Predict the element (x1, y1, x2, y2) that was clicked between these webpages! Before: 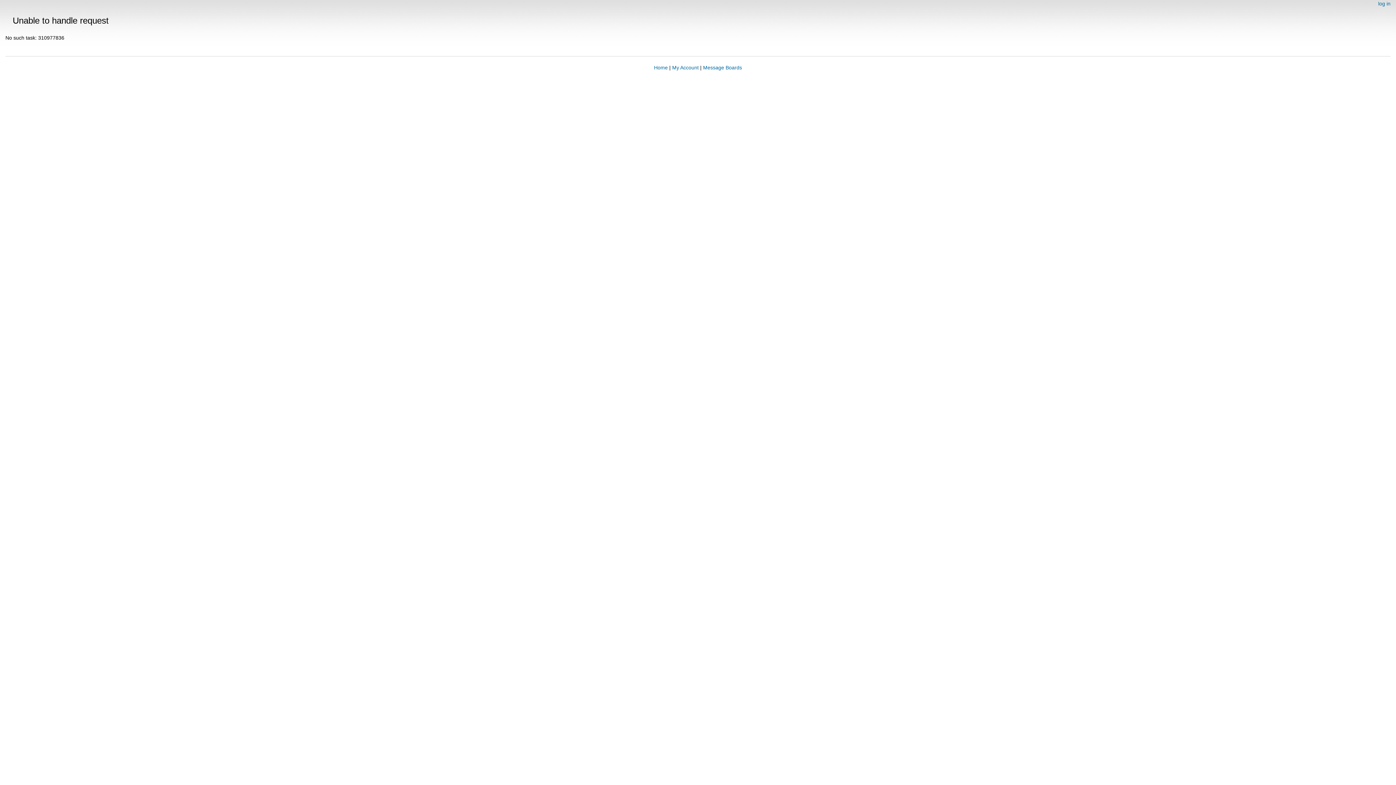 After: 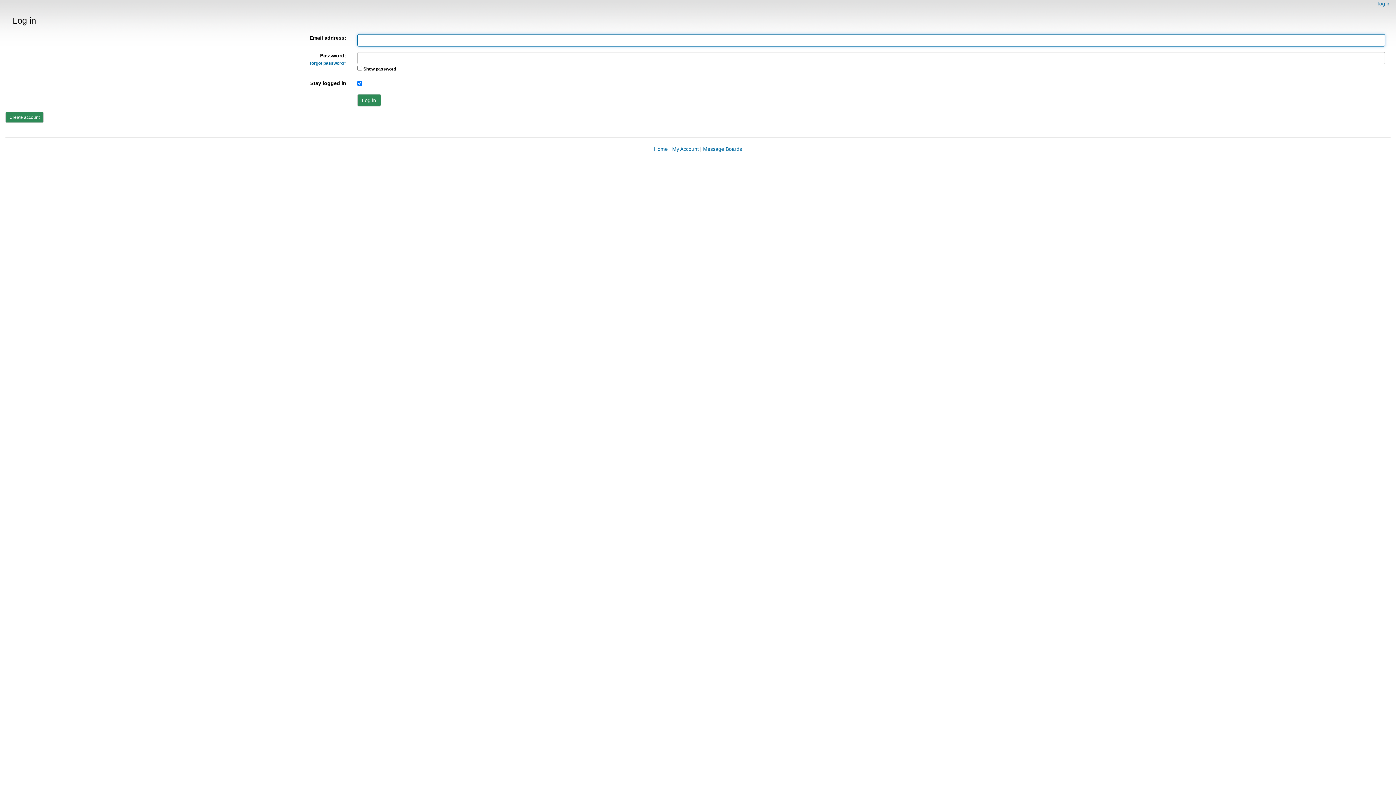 Action: bbox: (672, 64, 698, 70) label: My Account